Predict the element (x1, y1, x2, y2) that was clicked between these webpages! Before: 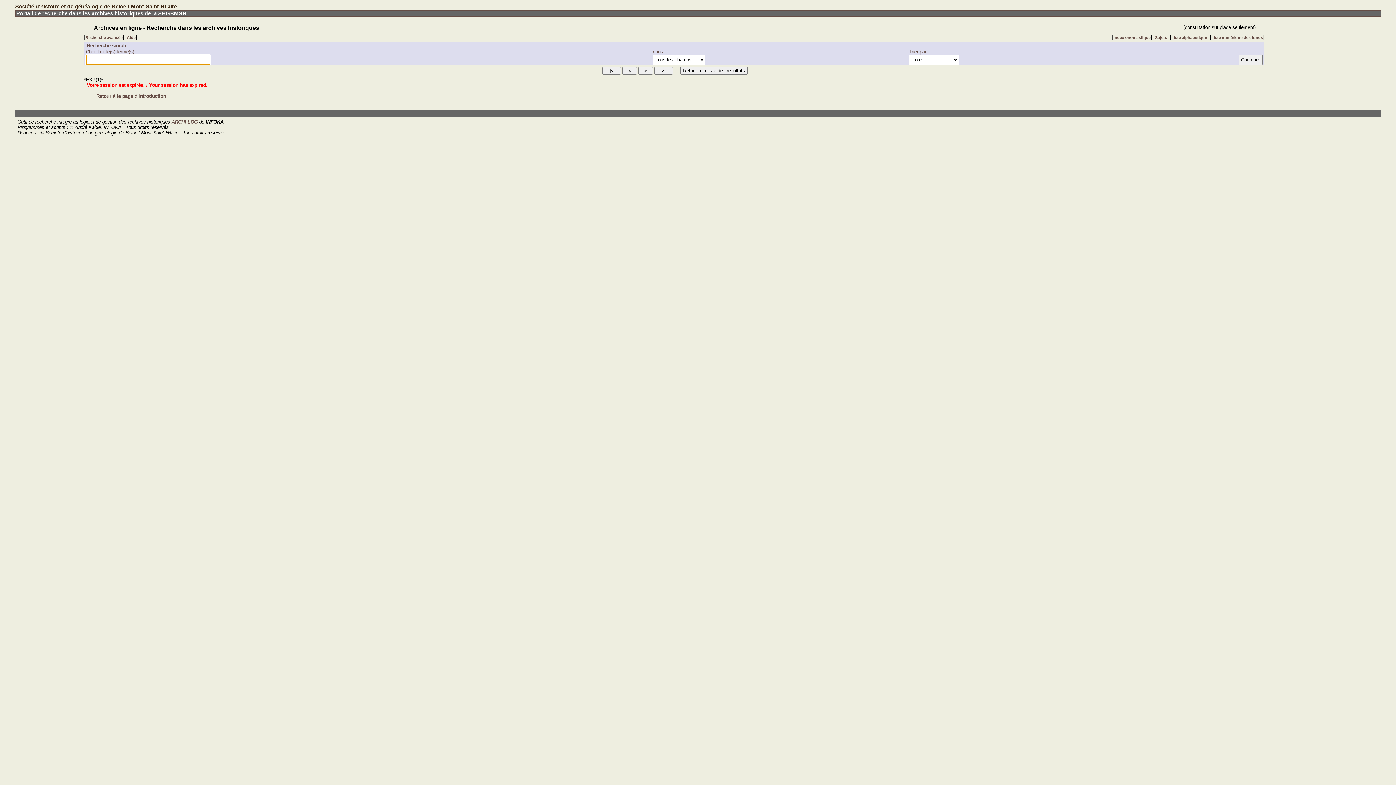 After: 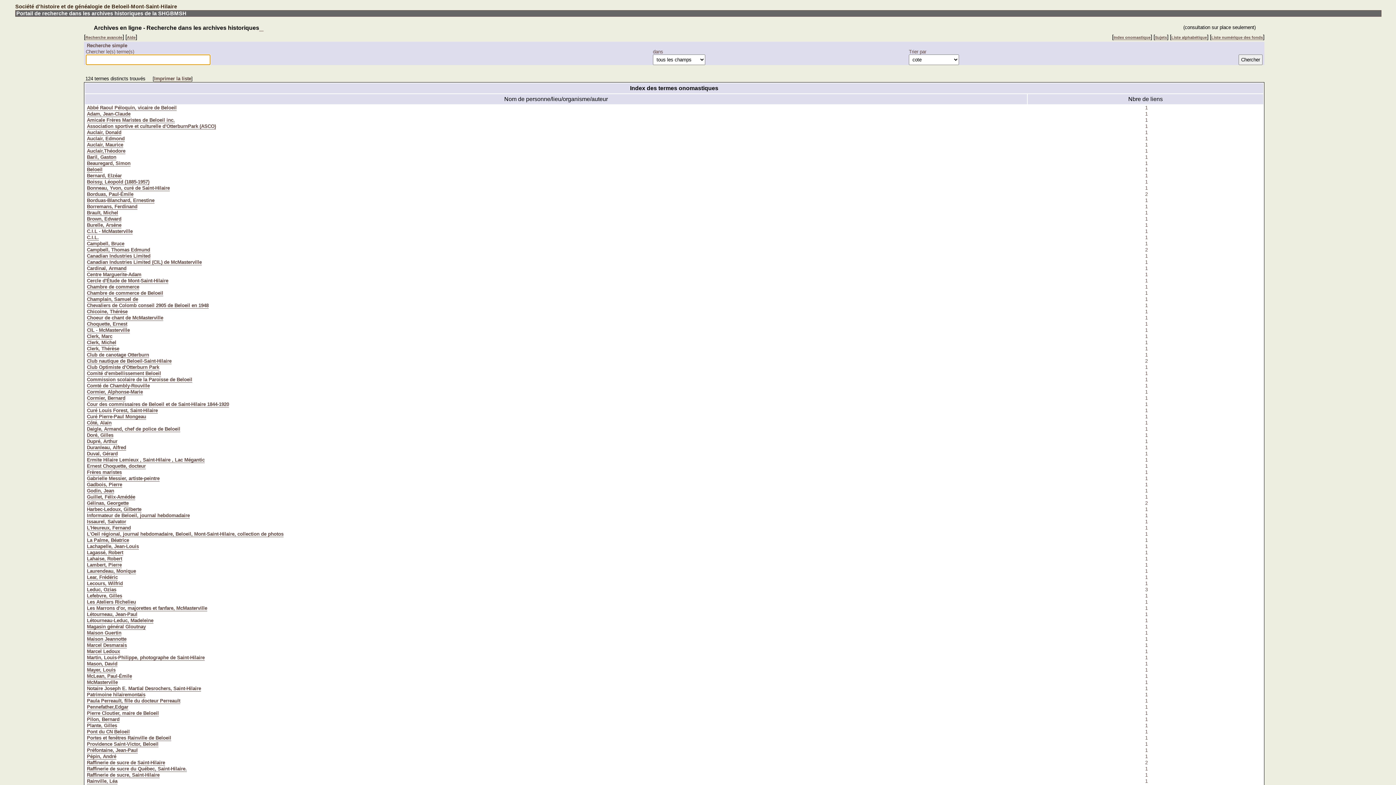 Action: bbox: (1113, 35, 1150, 40) label: Index onomastique